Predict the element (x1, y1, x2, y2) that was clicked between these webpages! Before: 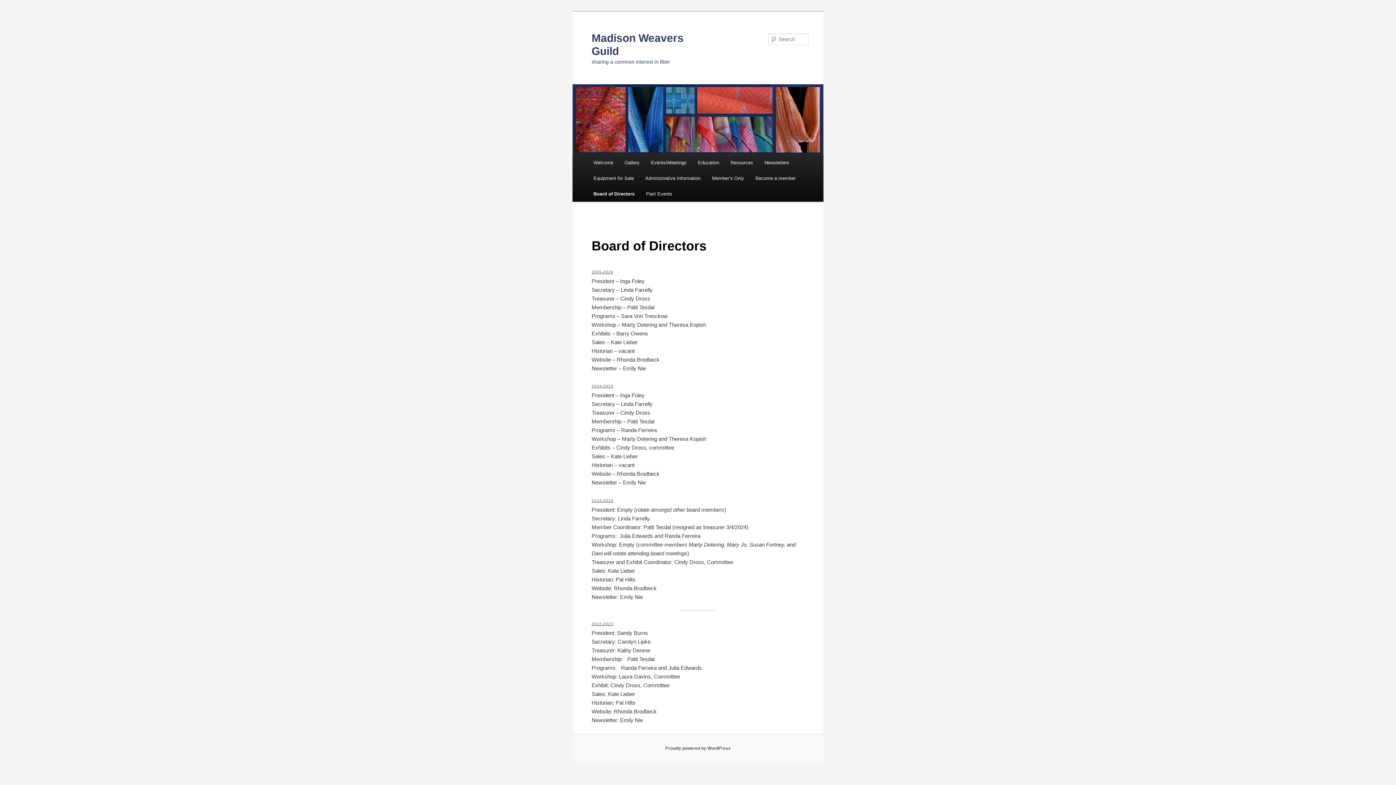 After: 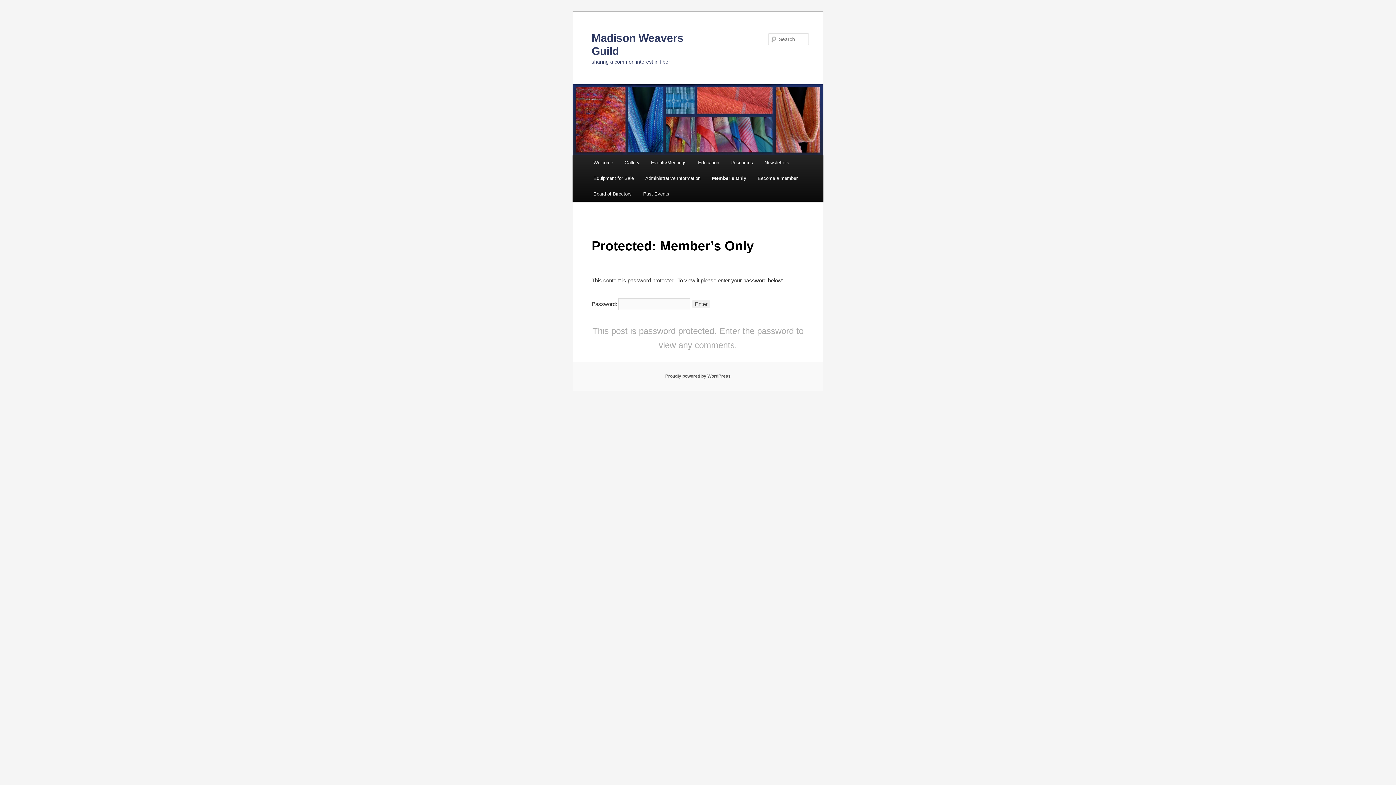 Action: bbox: (706, 170, 749, 186) label: Member’s Only